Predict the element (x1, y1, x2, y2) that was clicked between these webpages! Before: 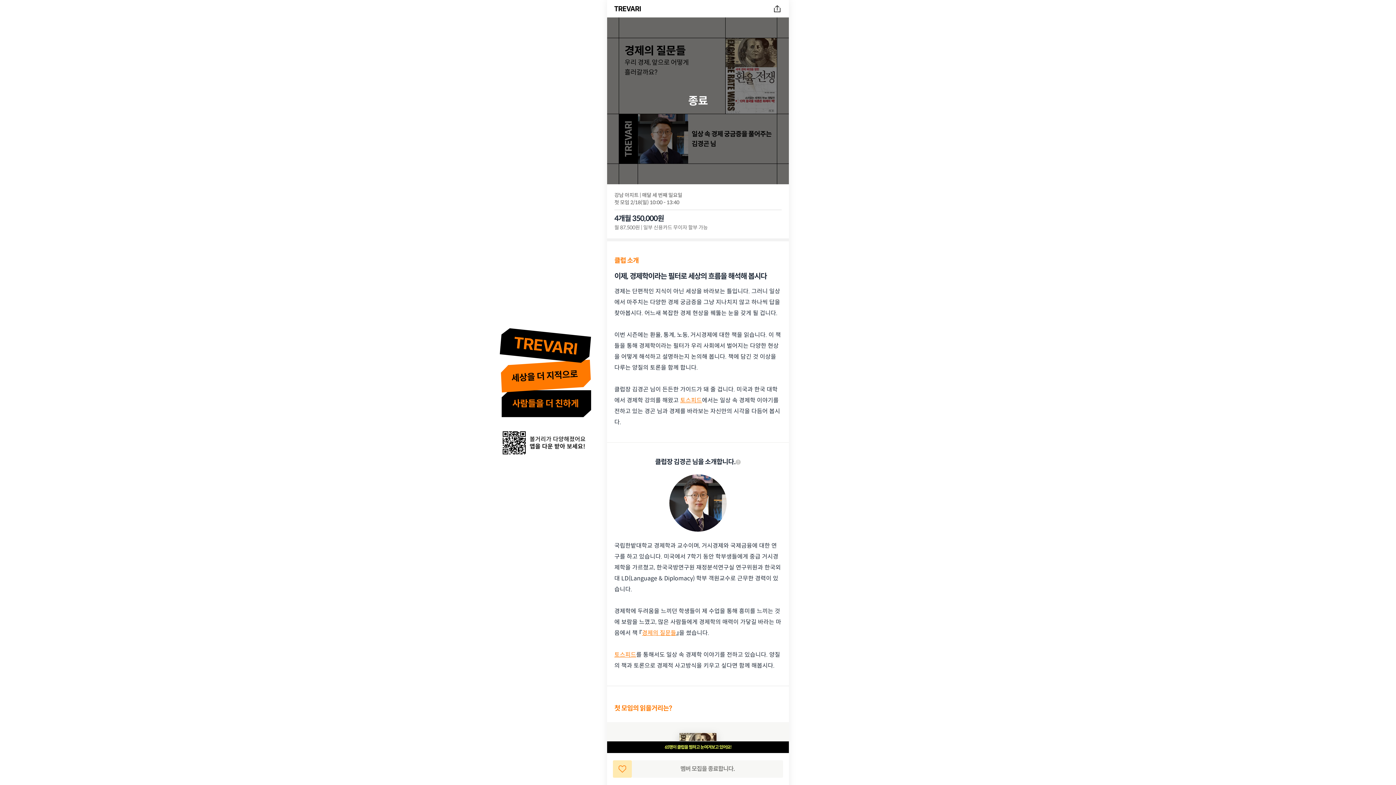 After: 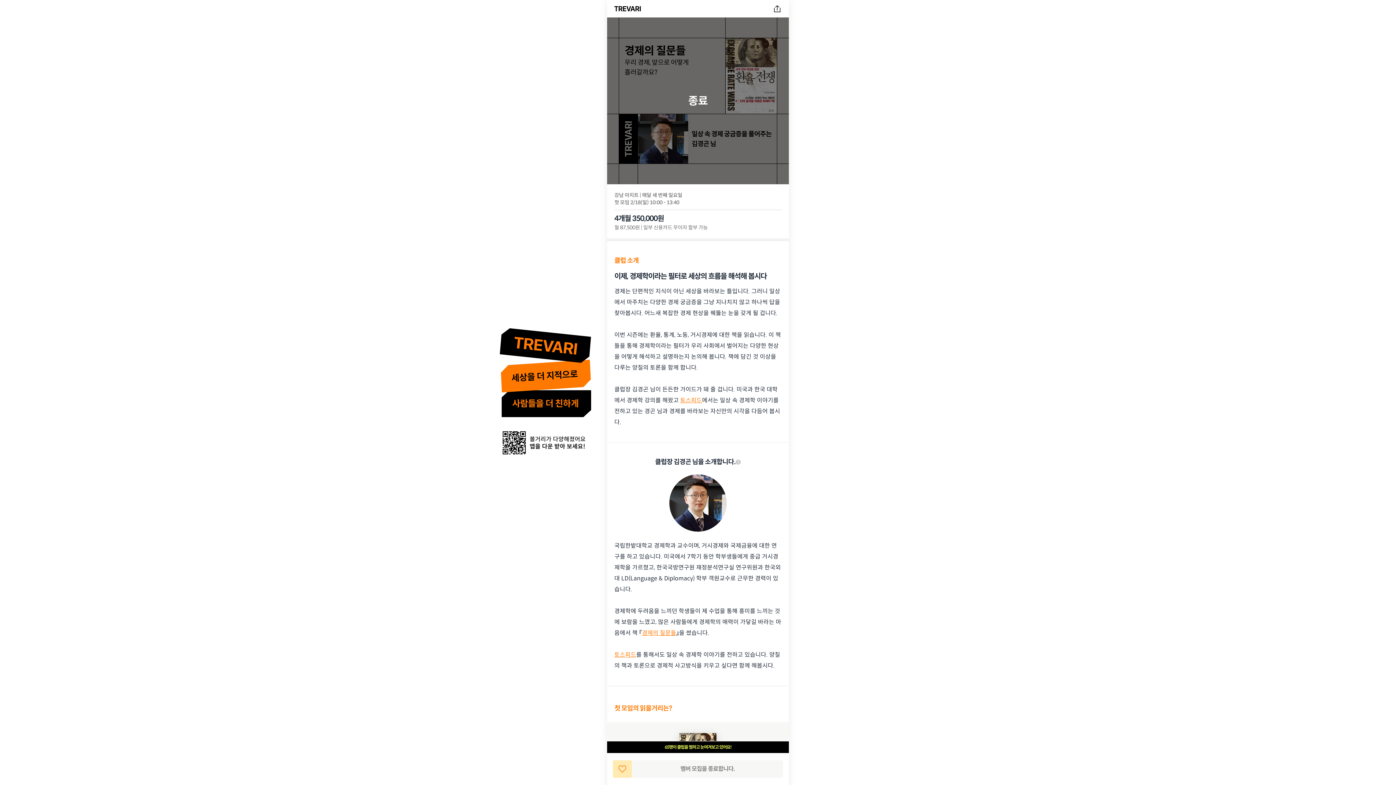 Action: label: 토스피드 bbox: (614, 651, 636, 659)